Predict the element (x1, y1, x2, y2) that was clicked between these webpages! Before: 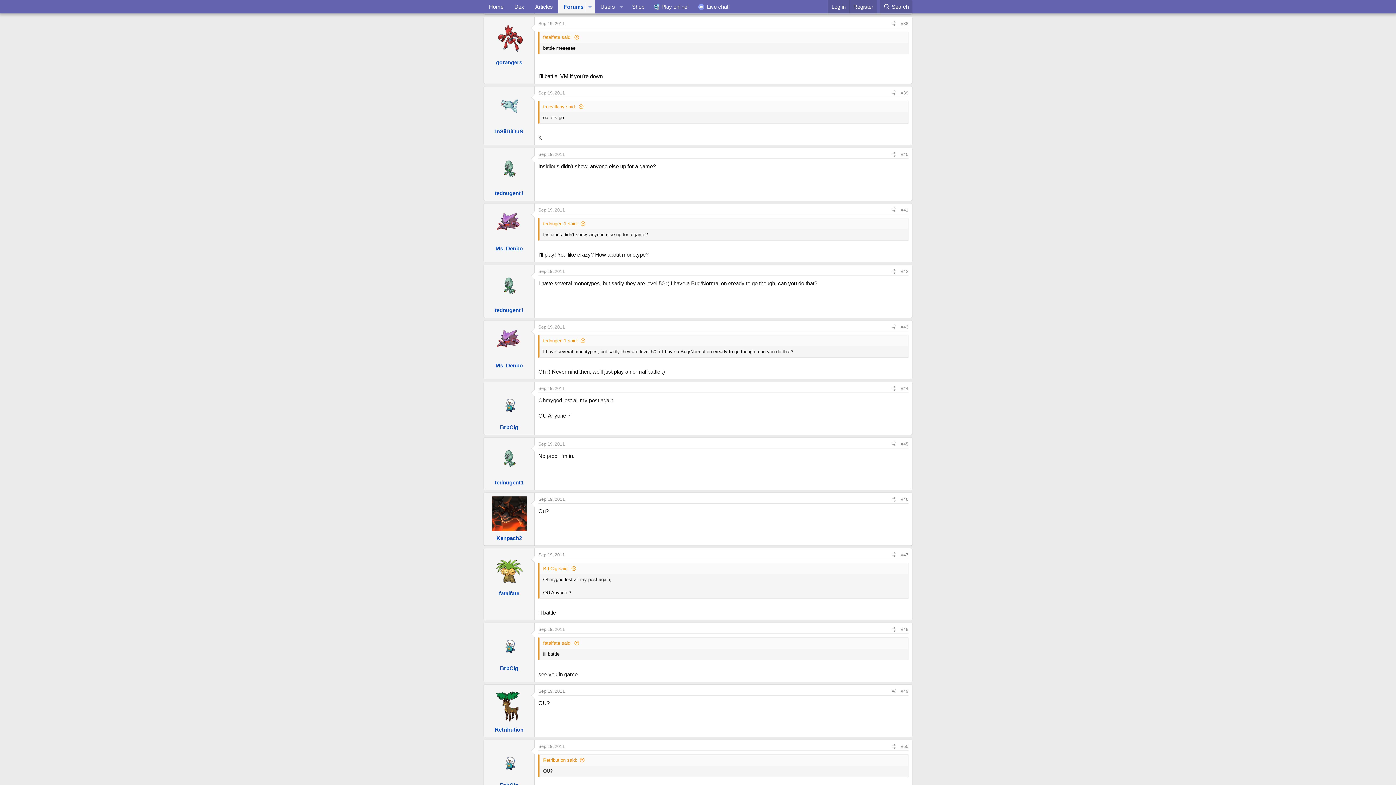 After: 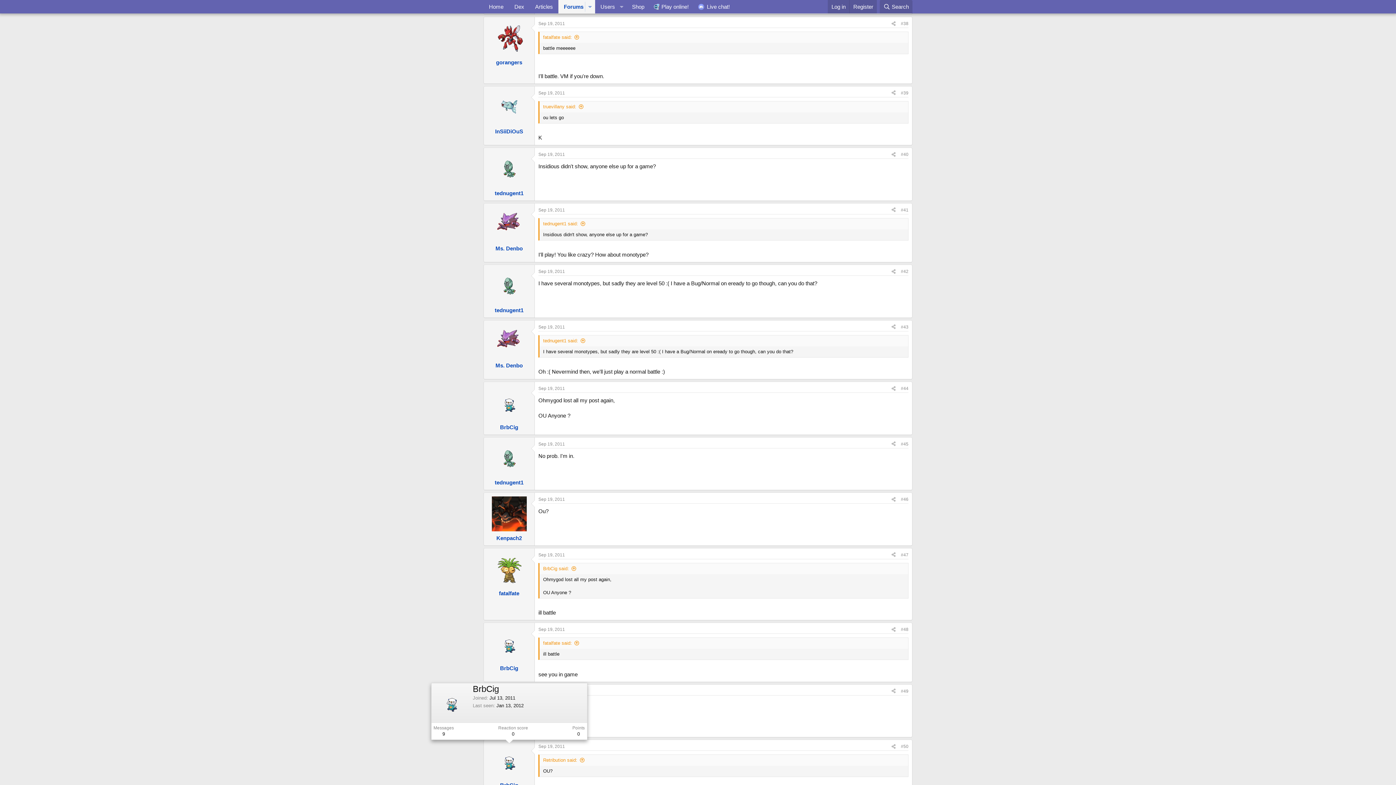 Action: bbox: (491, 744, 526, 779)